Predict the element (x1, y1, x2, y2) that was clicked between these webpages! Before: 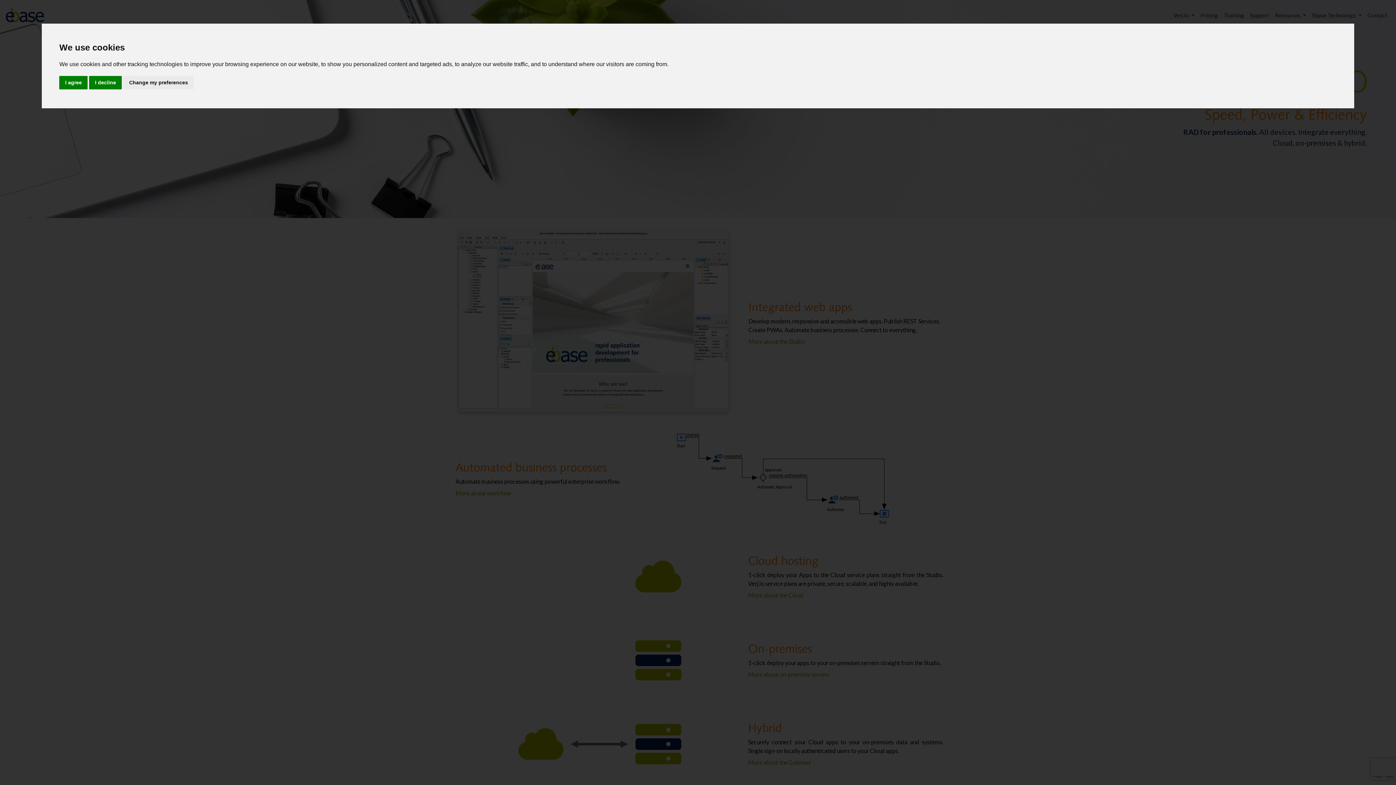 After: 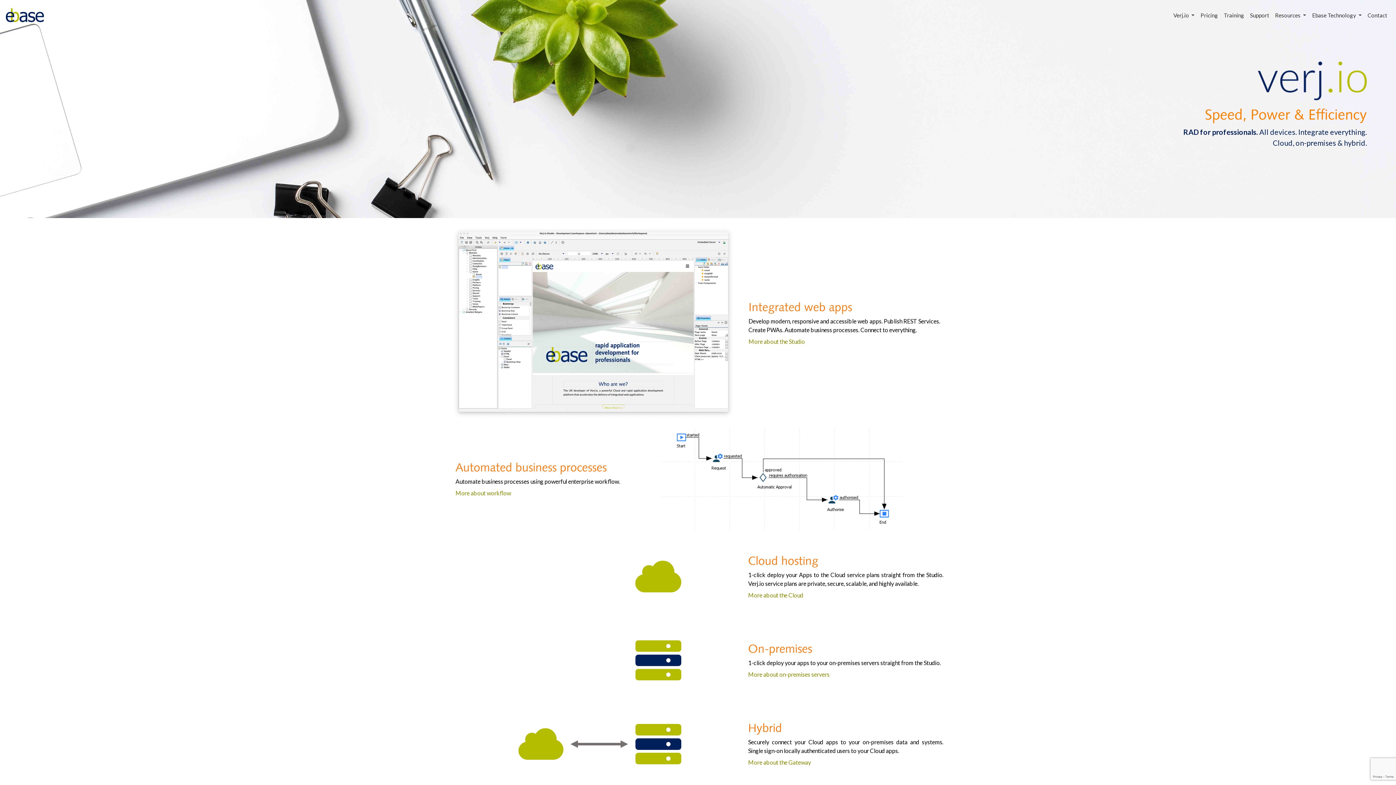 Action: label: I agree bbox: (59, 75, 87, 89)